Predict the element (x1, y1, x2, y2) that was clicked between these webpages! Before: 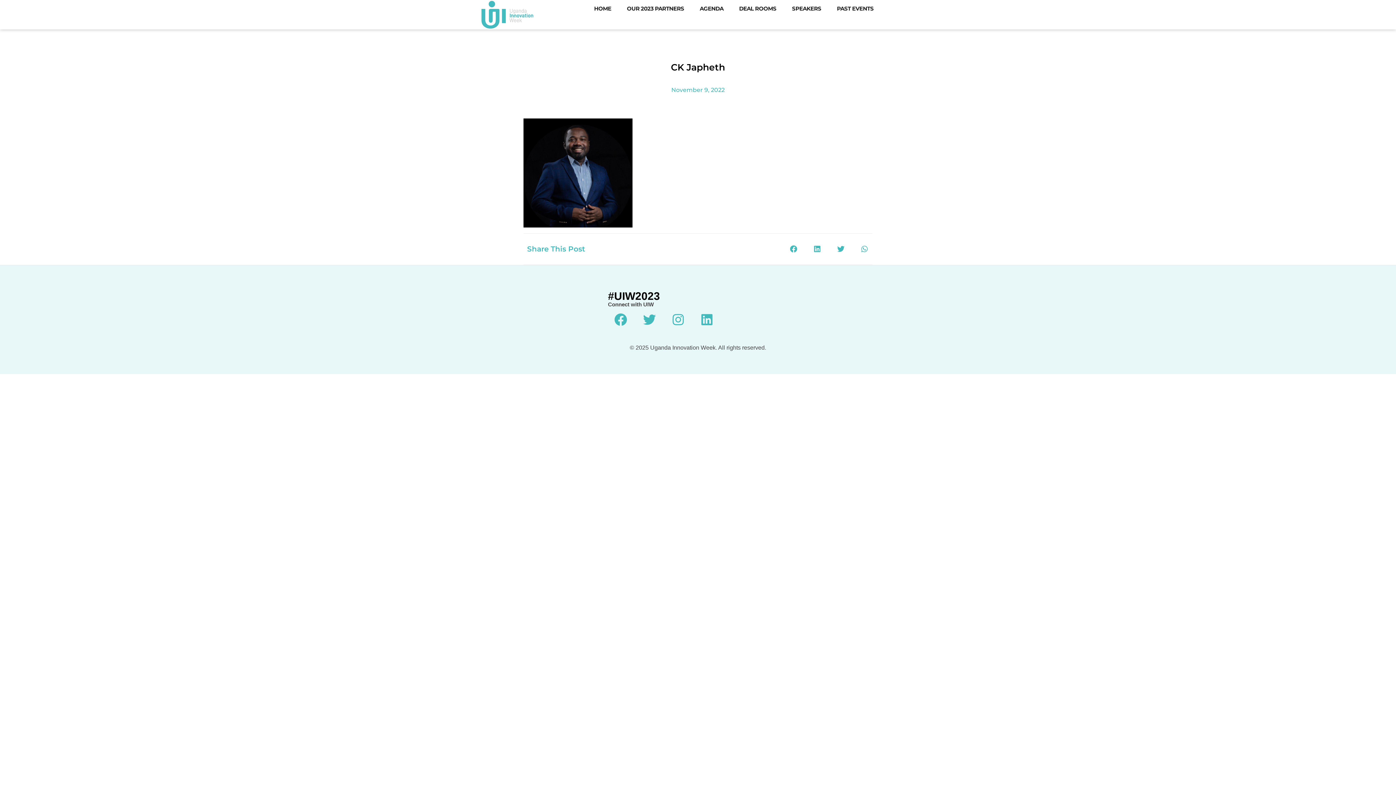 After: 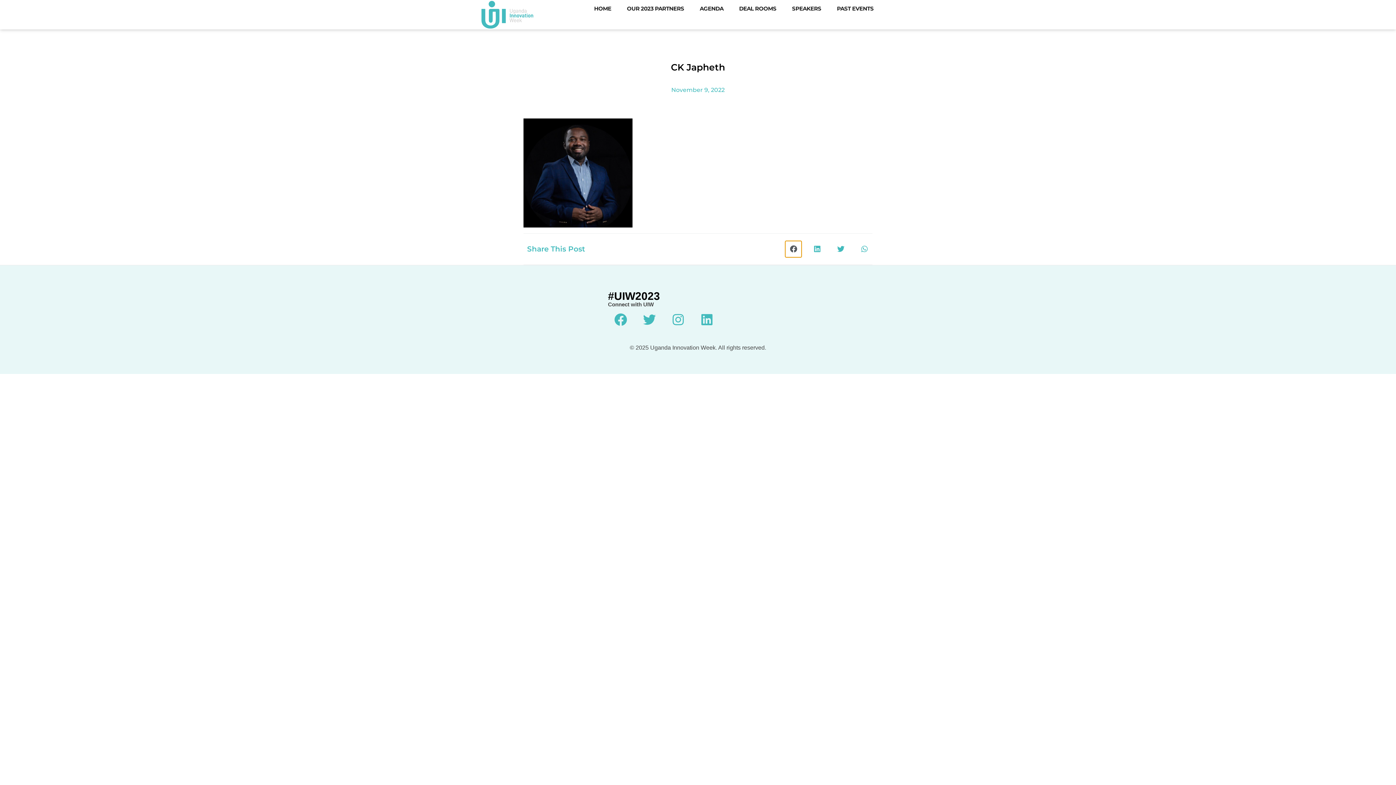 Action: label: Share on facebook bbox: (785, 240, 801, 257)